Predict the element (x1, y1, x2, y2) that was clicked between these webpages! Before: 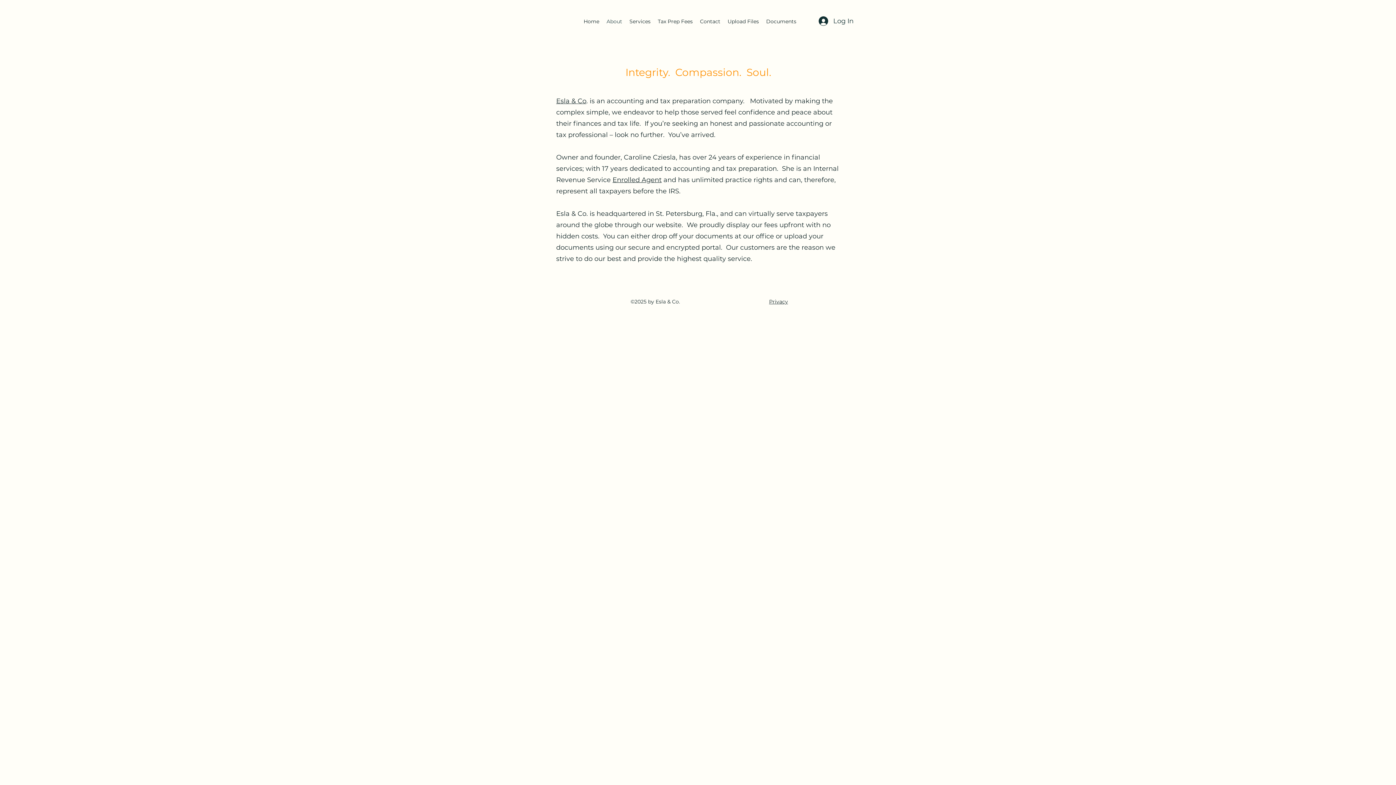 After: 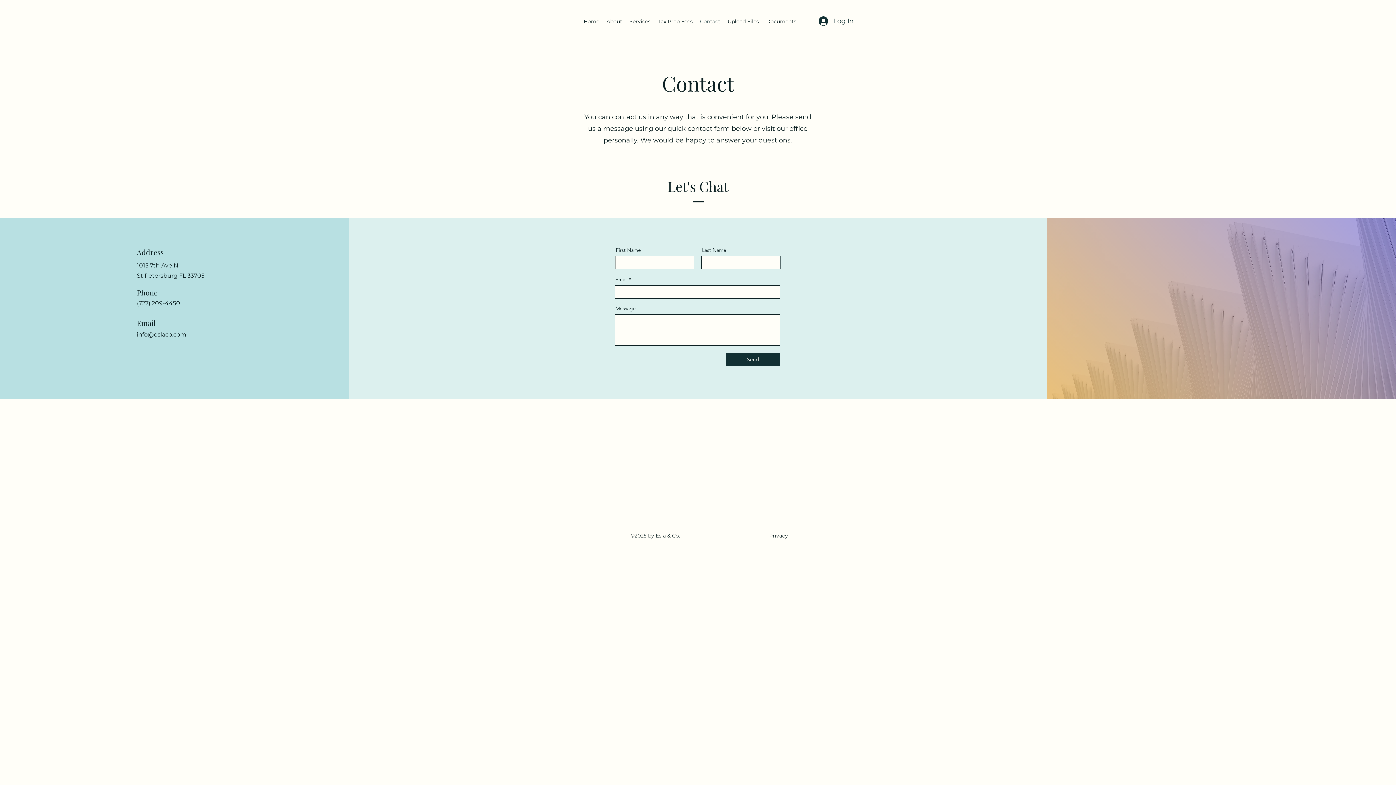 Action: label: Contact bbox: (696, 16, 724, 26)